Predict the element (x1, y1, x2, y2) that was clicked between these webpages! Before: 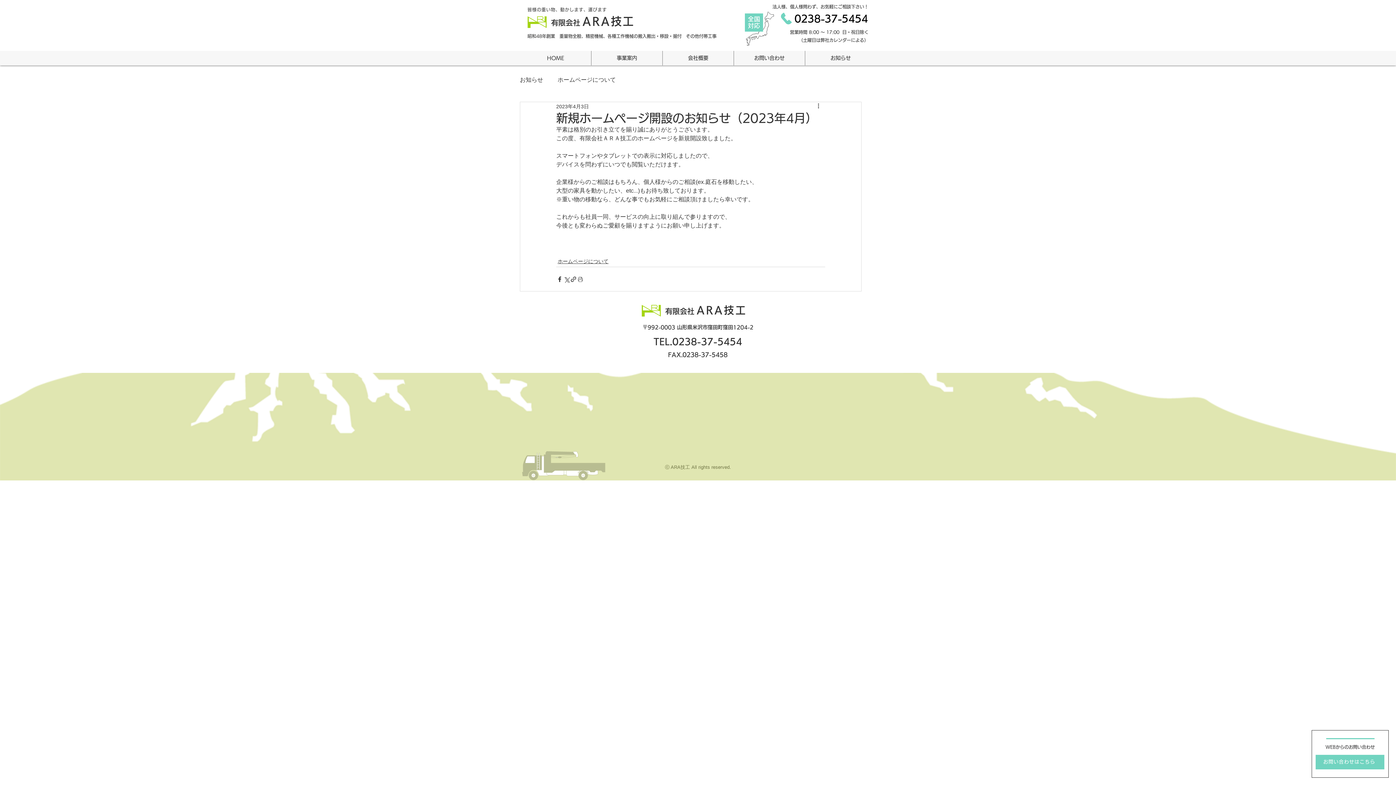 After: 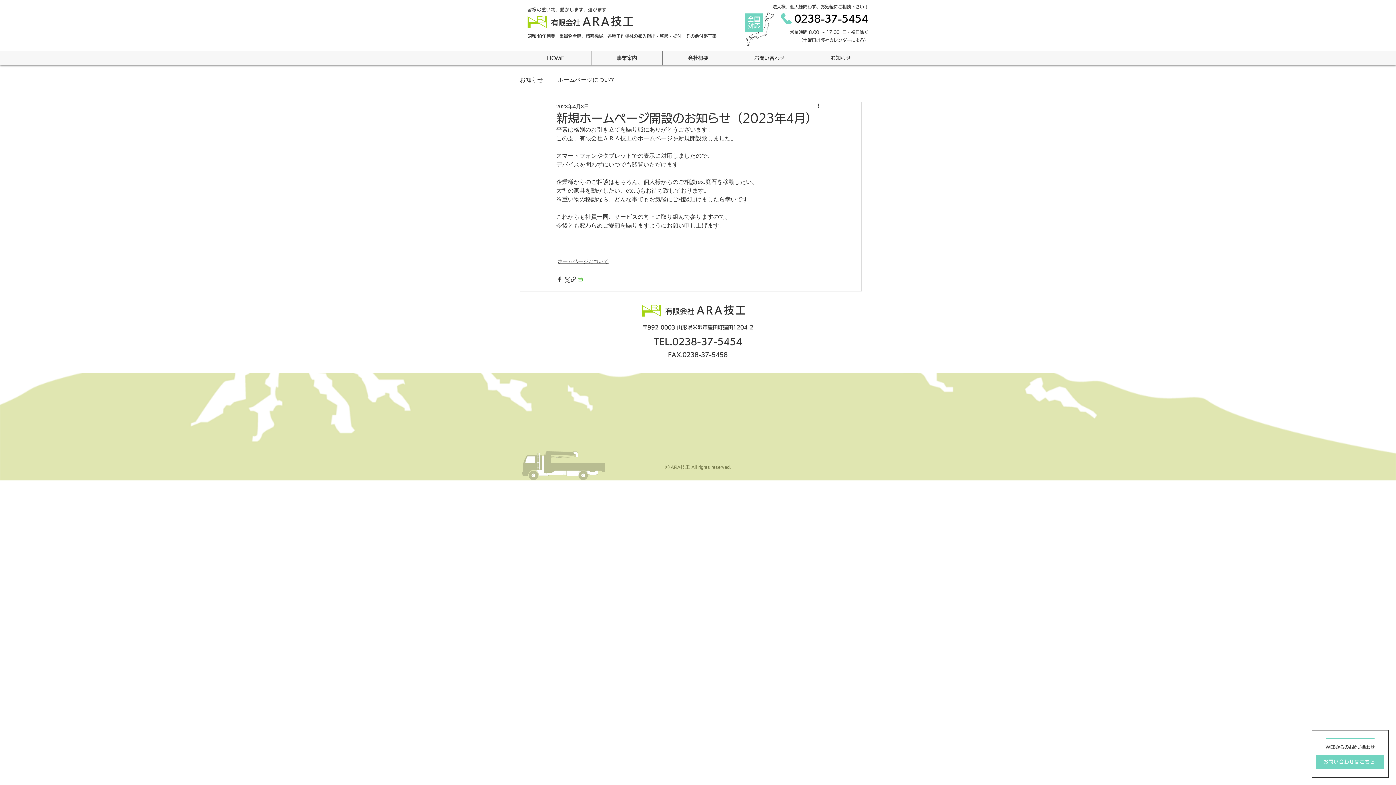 Action: label: 投稿を印刷 bbox: (577, 275, 584, 282)